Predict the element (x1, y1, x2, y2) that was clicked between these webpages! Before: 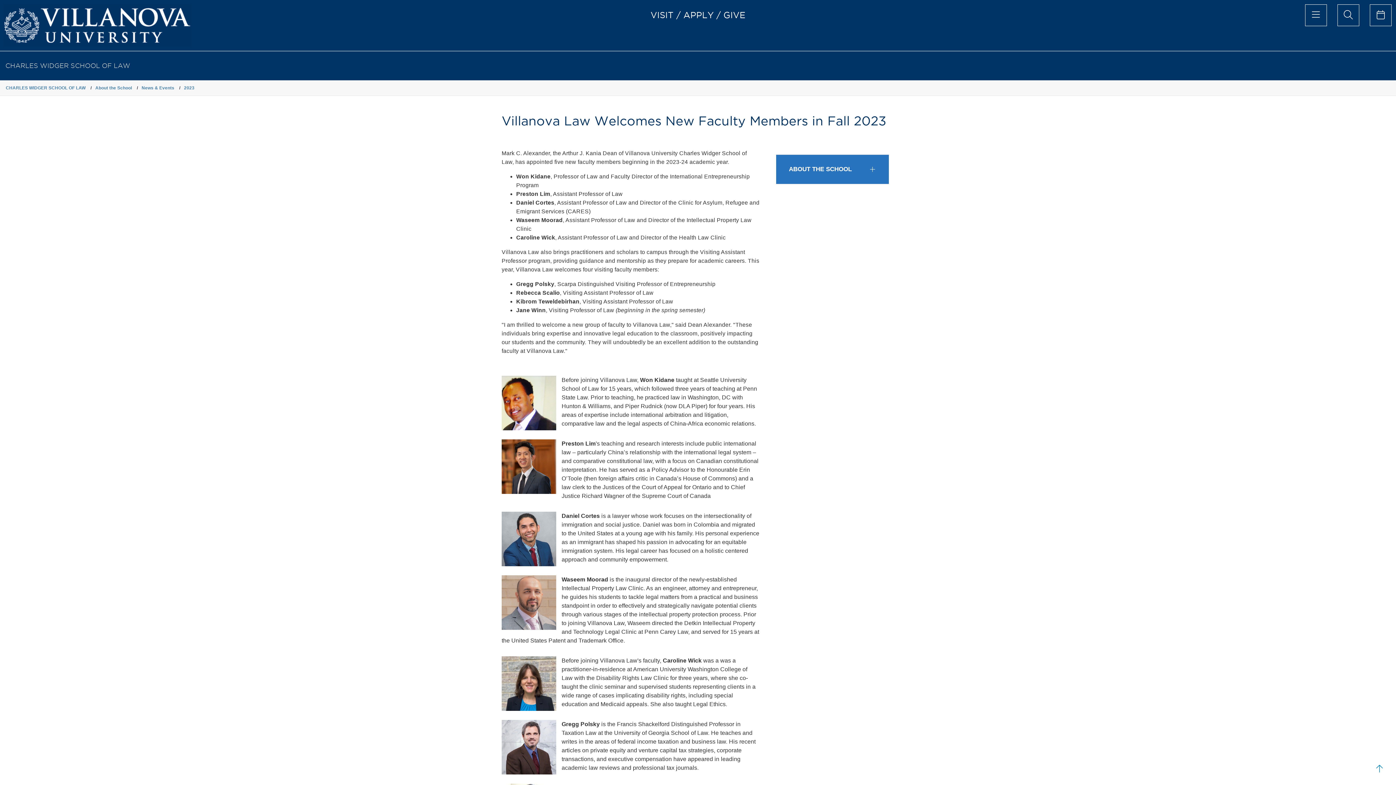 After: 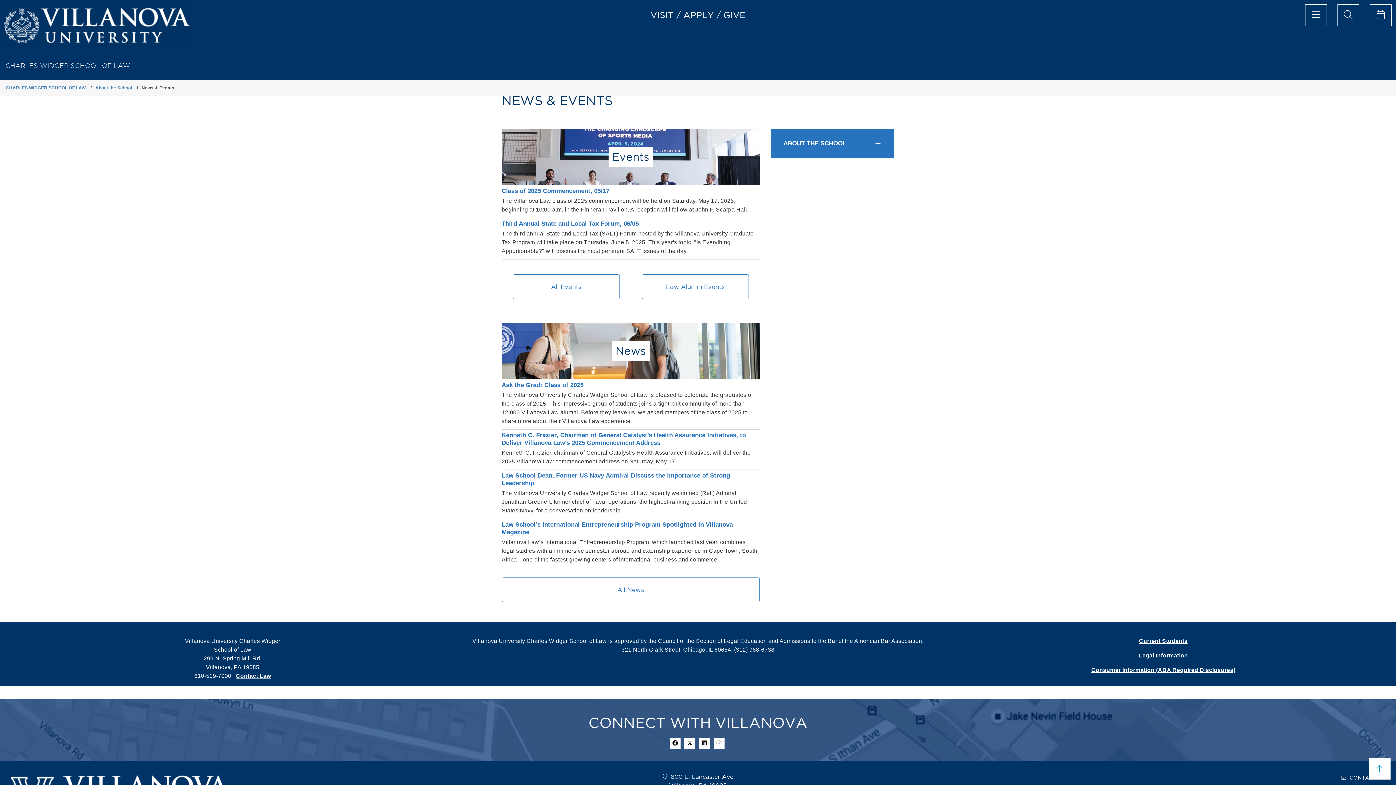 Action: label: News & Events  bbox: (141, 85, 175, 90)